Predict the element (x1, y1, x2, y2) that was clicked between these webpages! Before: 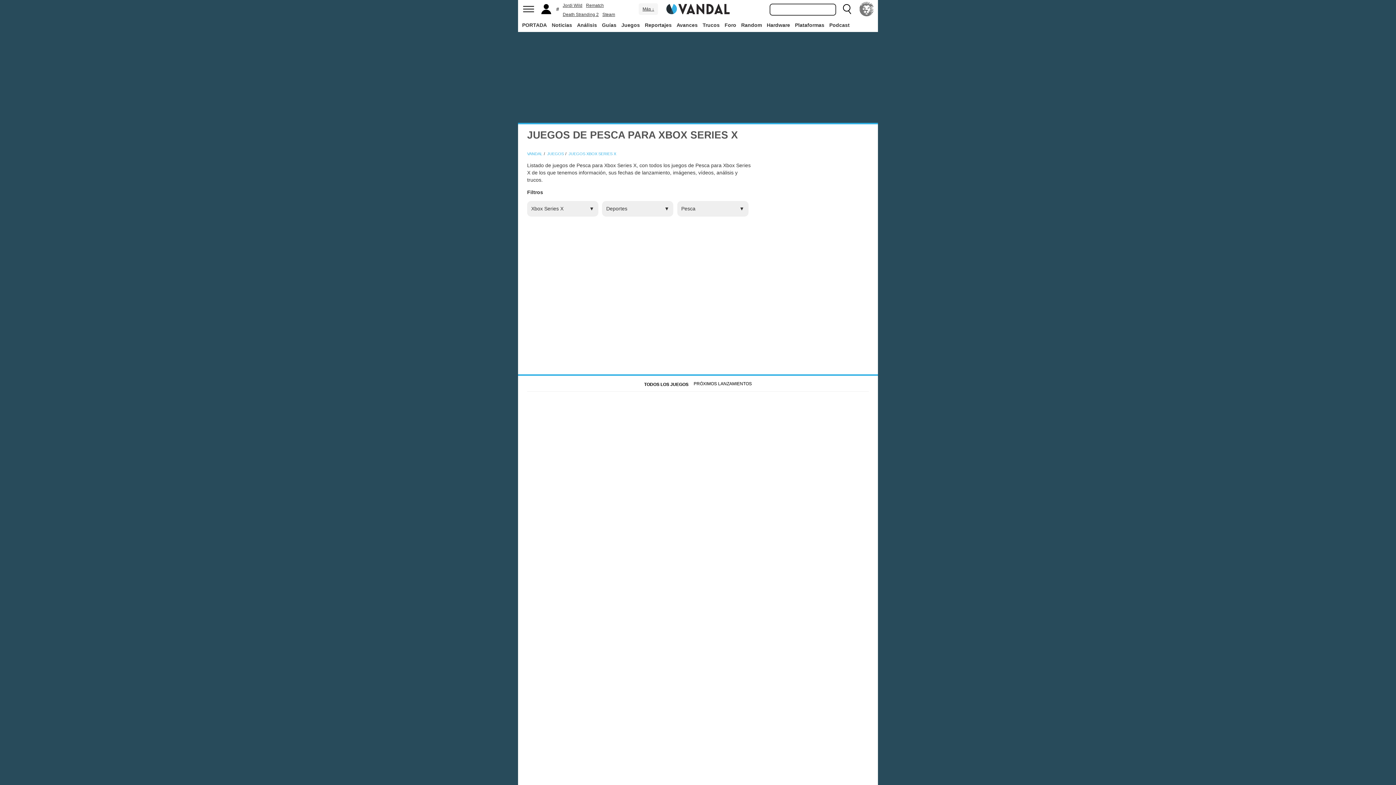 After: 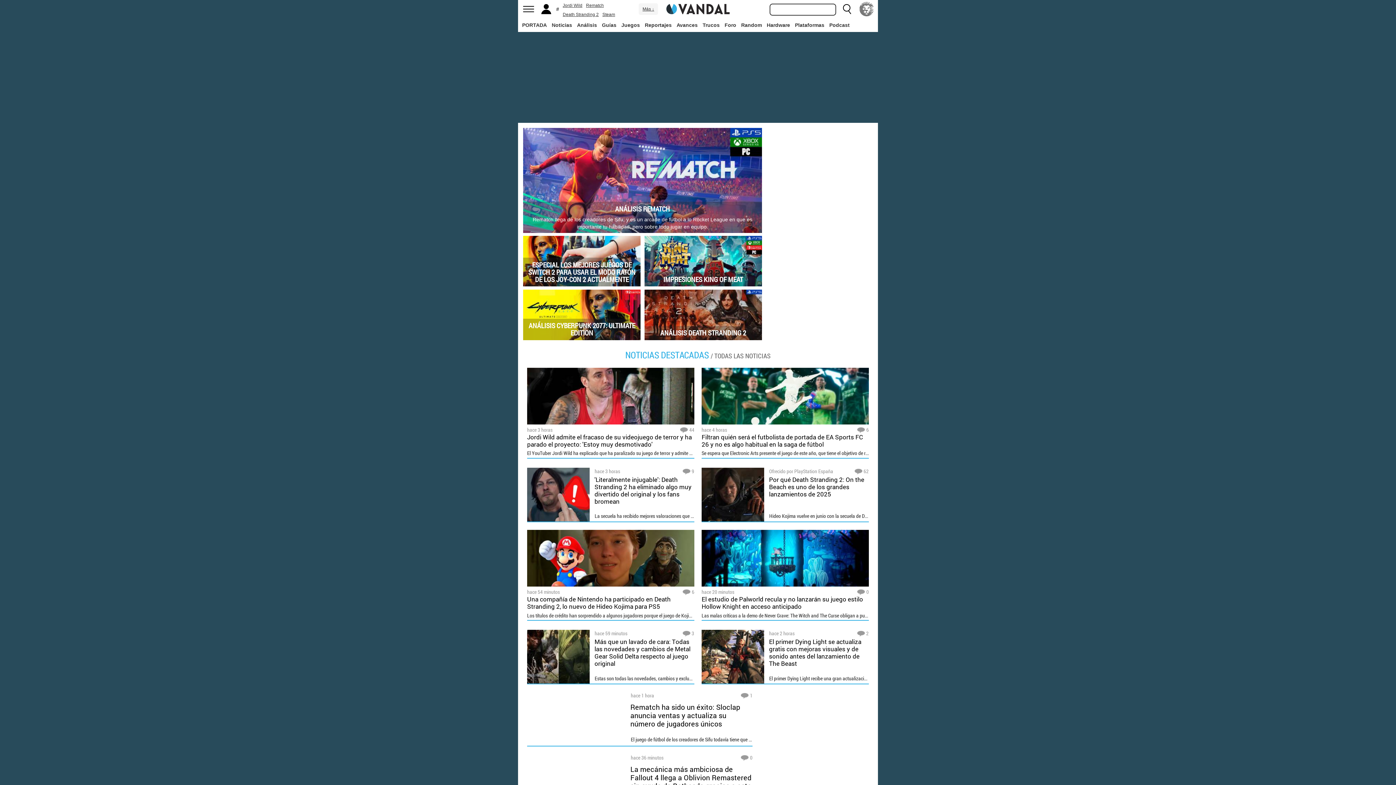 Action: bbox: (527, 151, 542, 156) label: VANDAL